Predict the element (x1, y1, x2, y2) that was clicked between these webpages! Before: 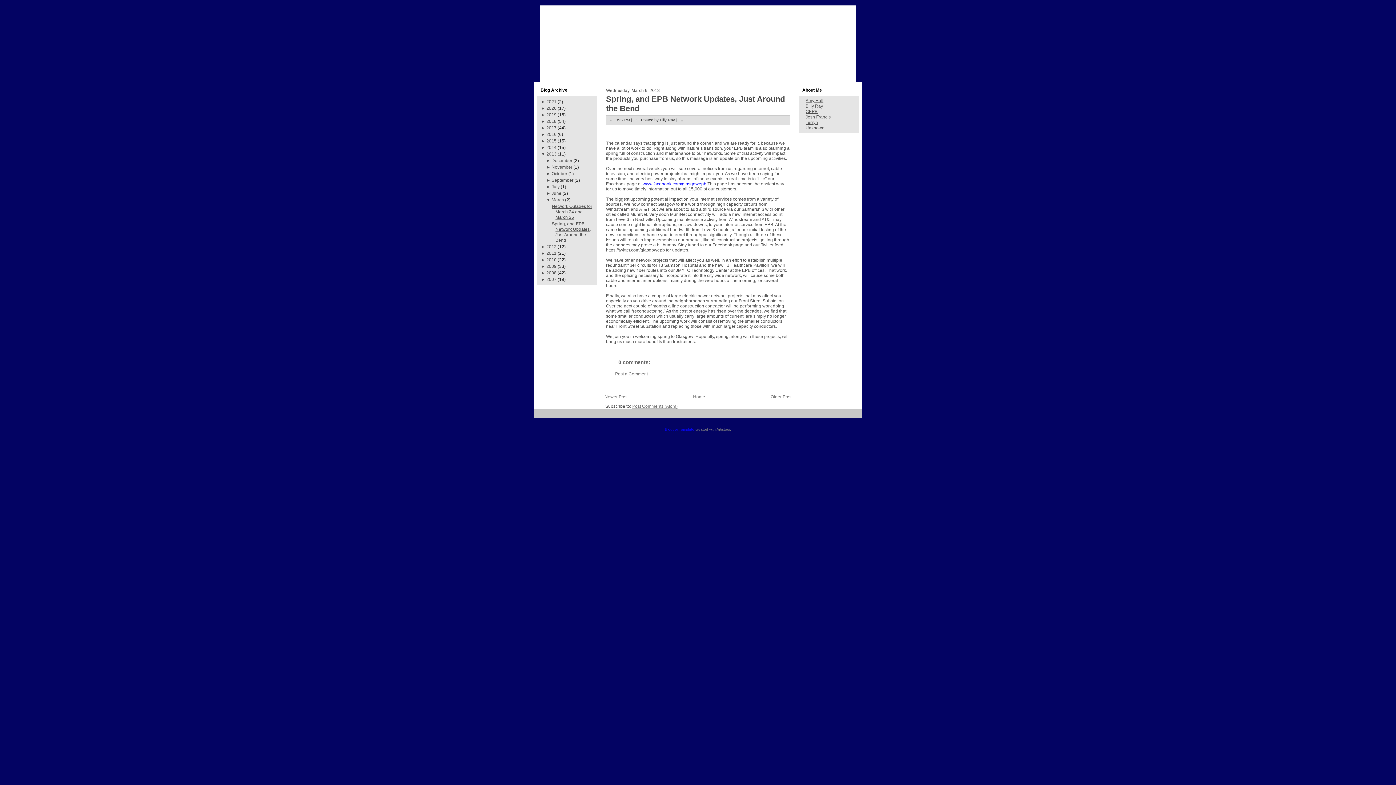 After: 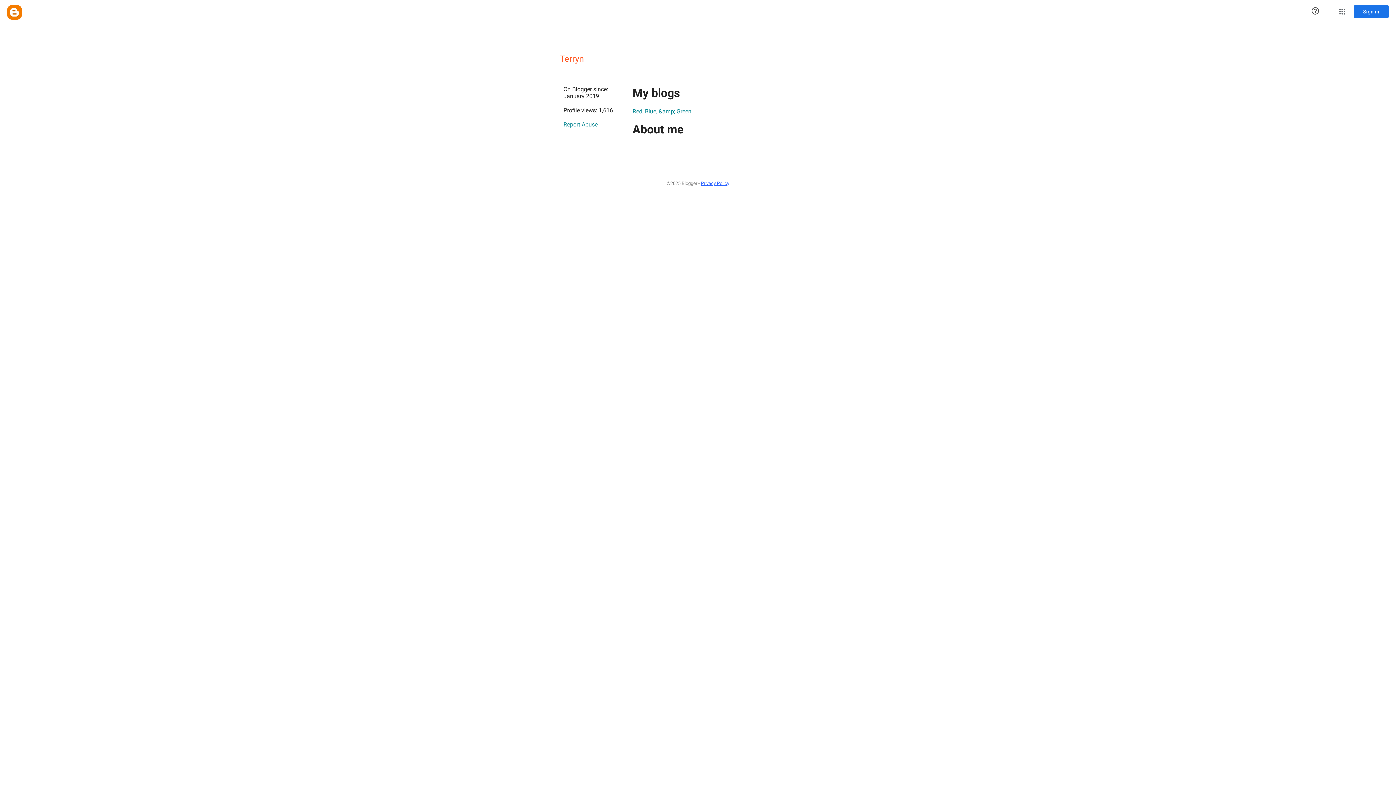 Action: bbox: (805, 120, 818, 125) label: Terryn